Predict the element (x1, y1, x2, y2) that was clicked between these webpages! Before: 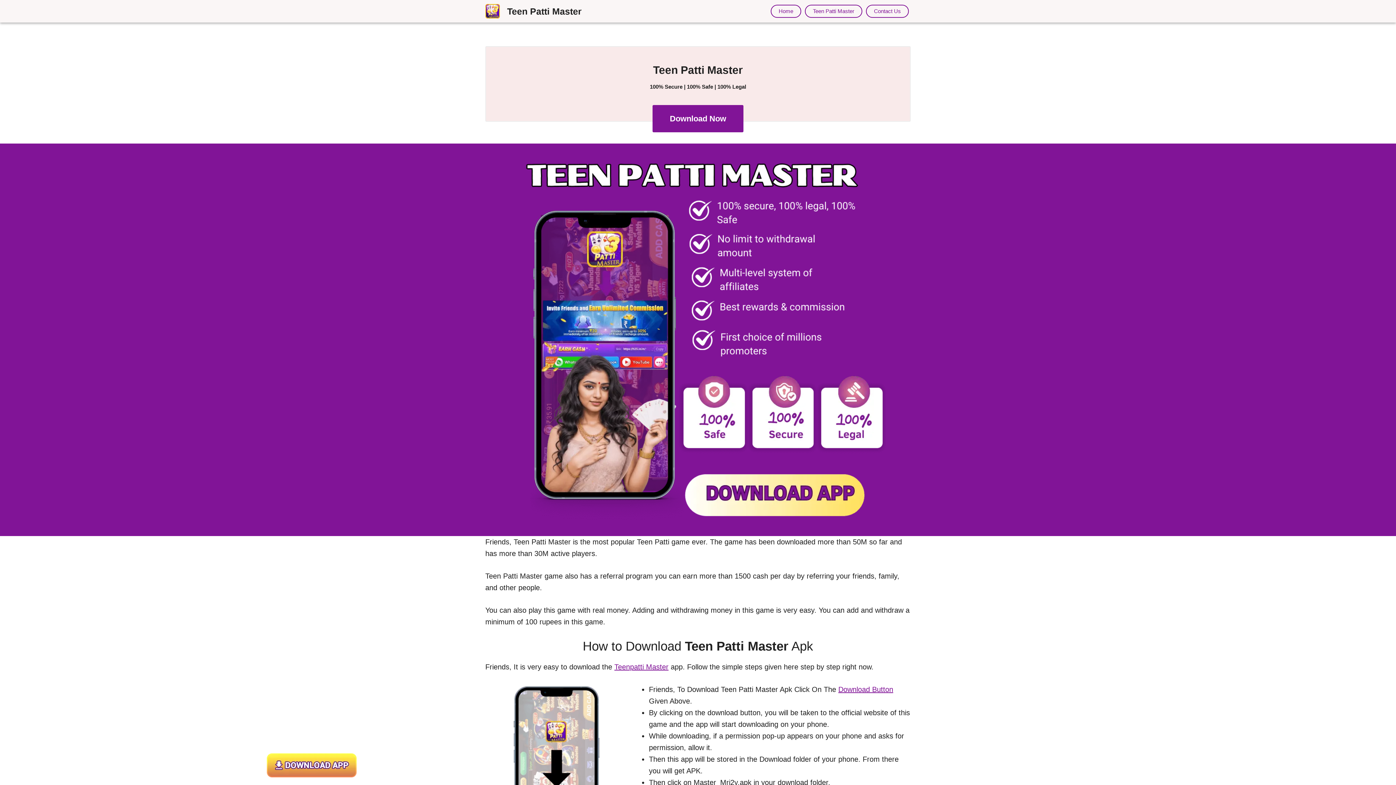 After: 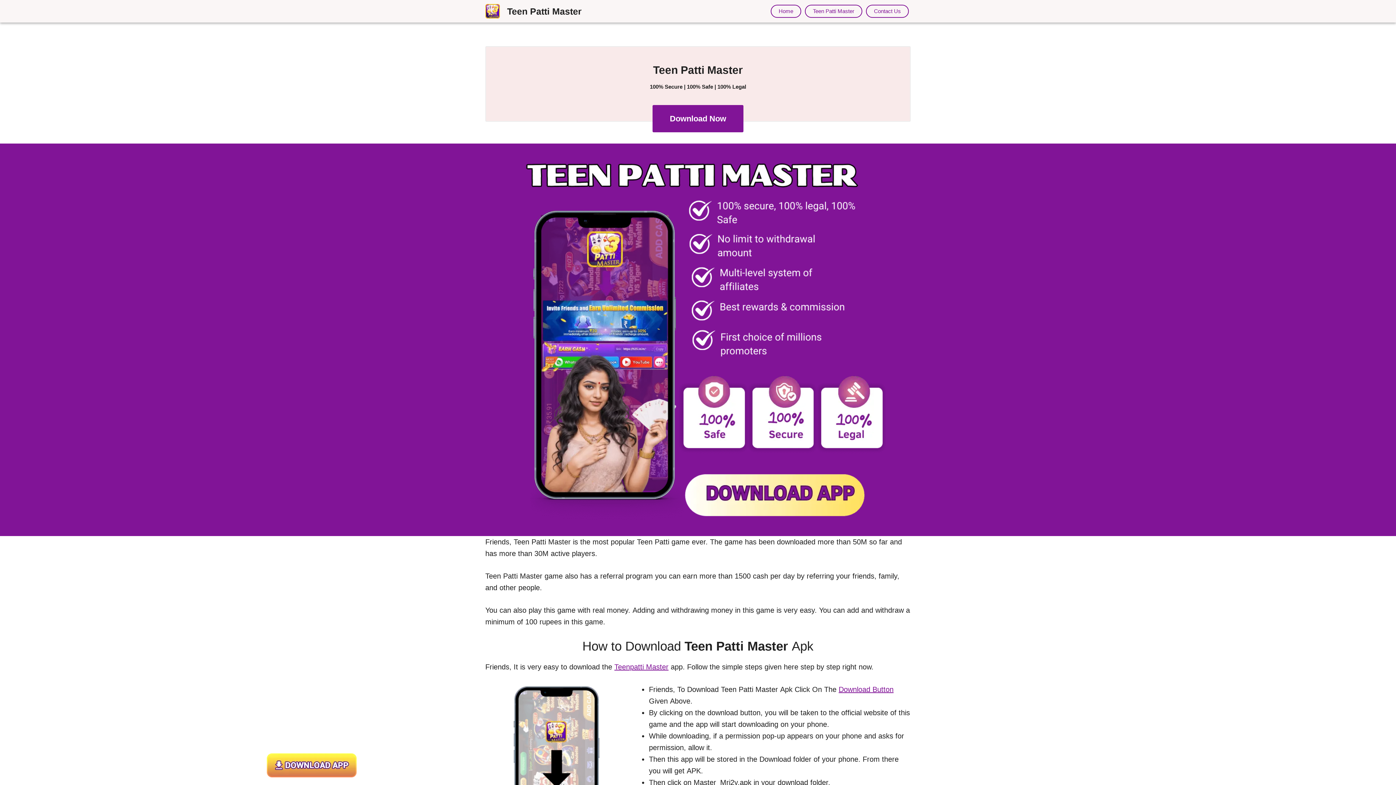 Action: bbox: (266, 771, 356, 779)